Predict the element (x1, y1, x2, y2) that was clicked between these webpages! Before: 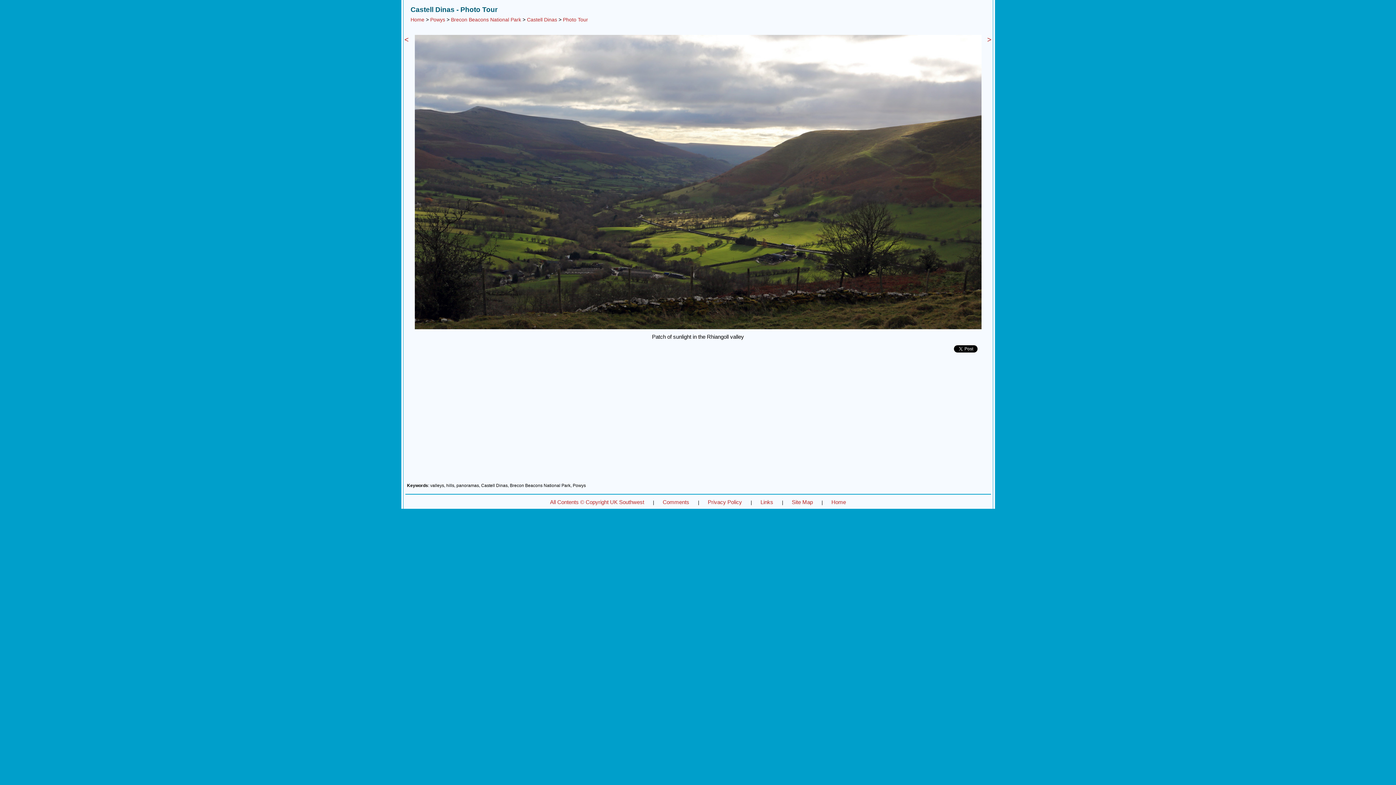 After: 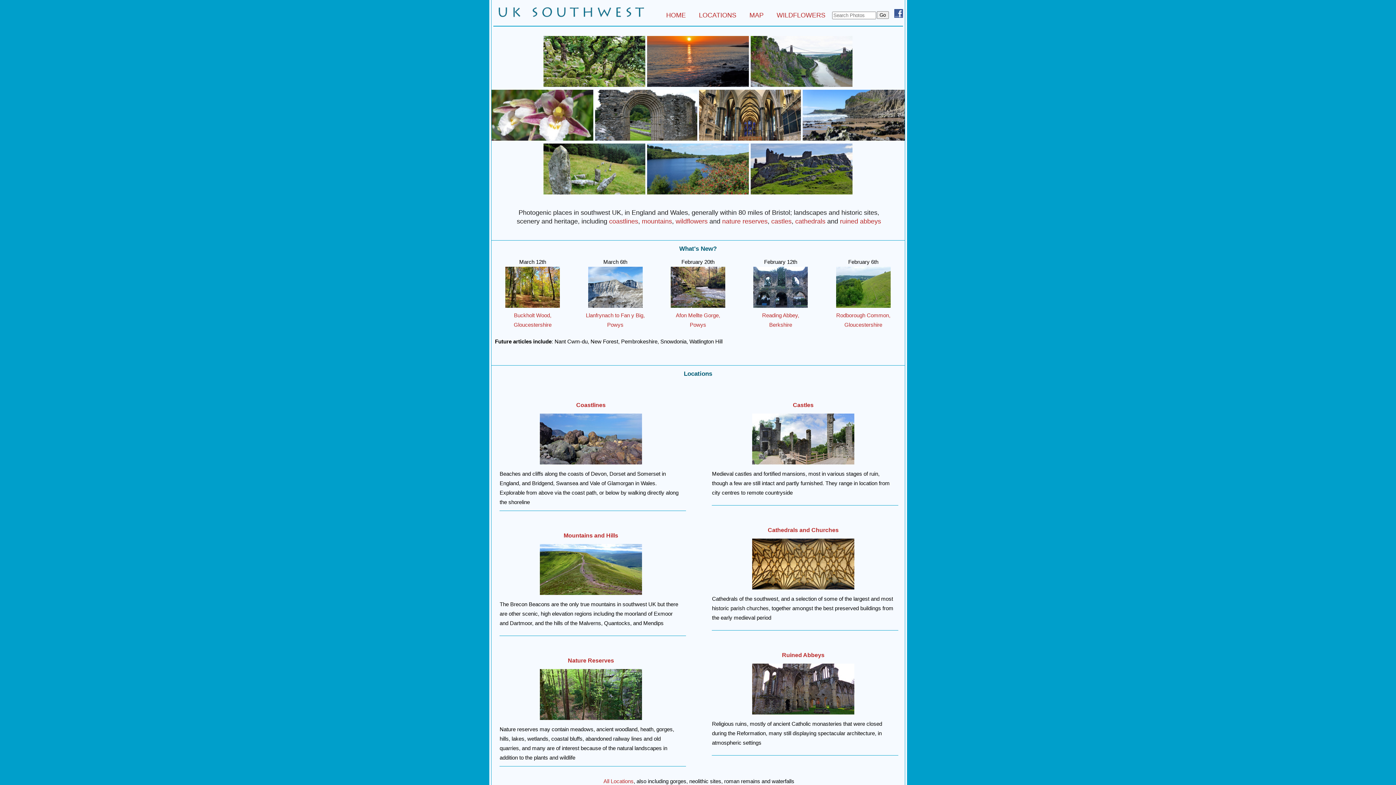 Action: bbox: (410, 16, 424, 22) label: Home